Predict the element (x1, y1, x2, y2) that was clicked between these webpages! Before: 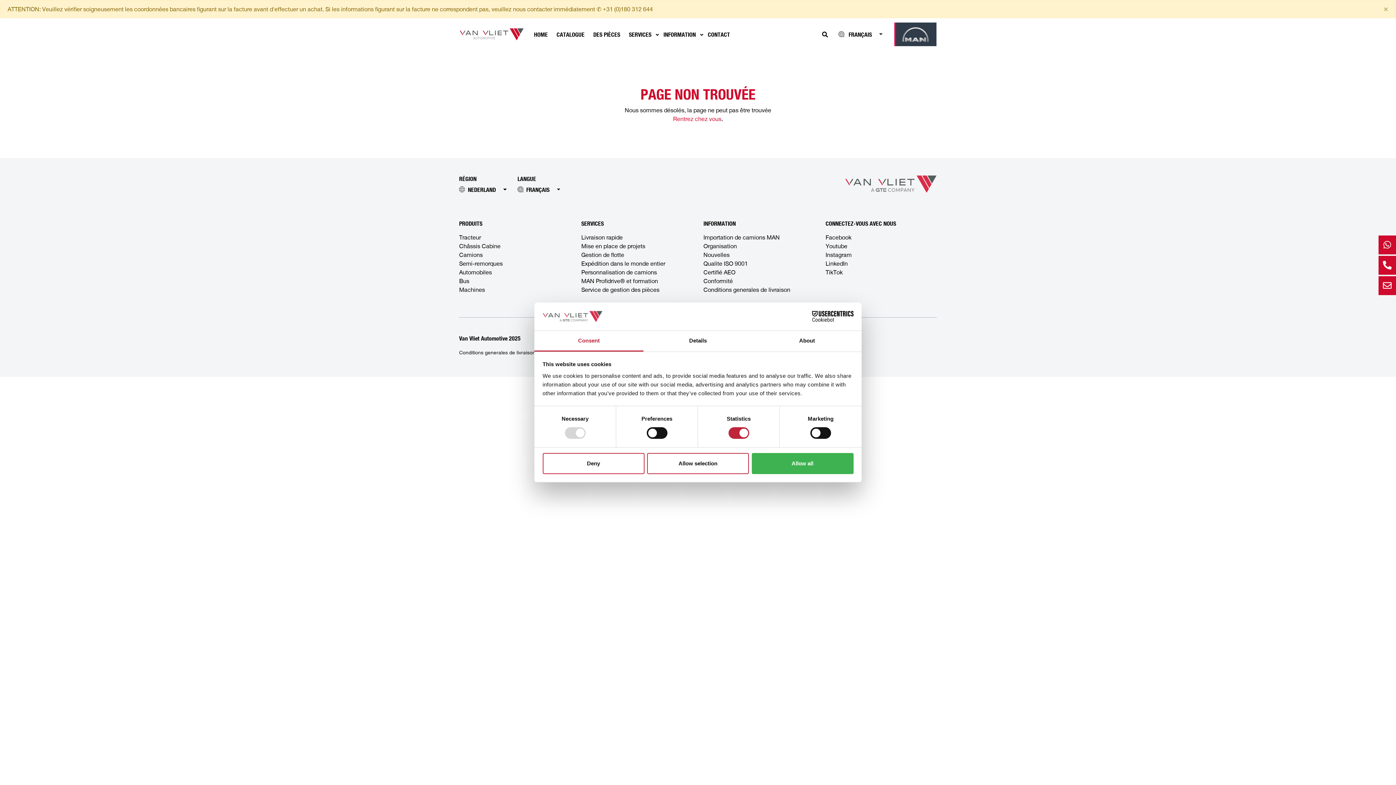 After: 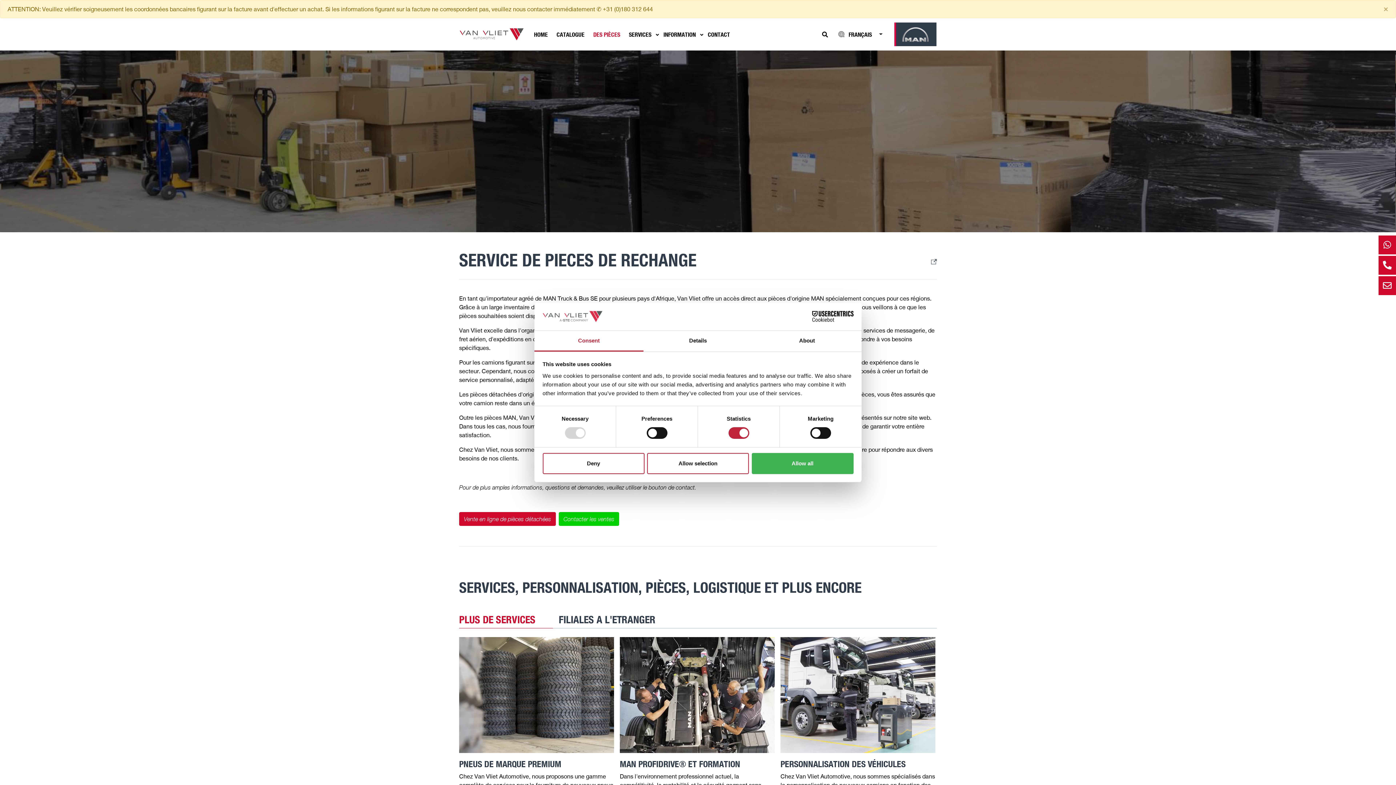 Action: label: Service de gestion des pièces bbox: (581, 285, 692, 294)